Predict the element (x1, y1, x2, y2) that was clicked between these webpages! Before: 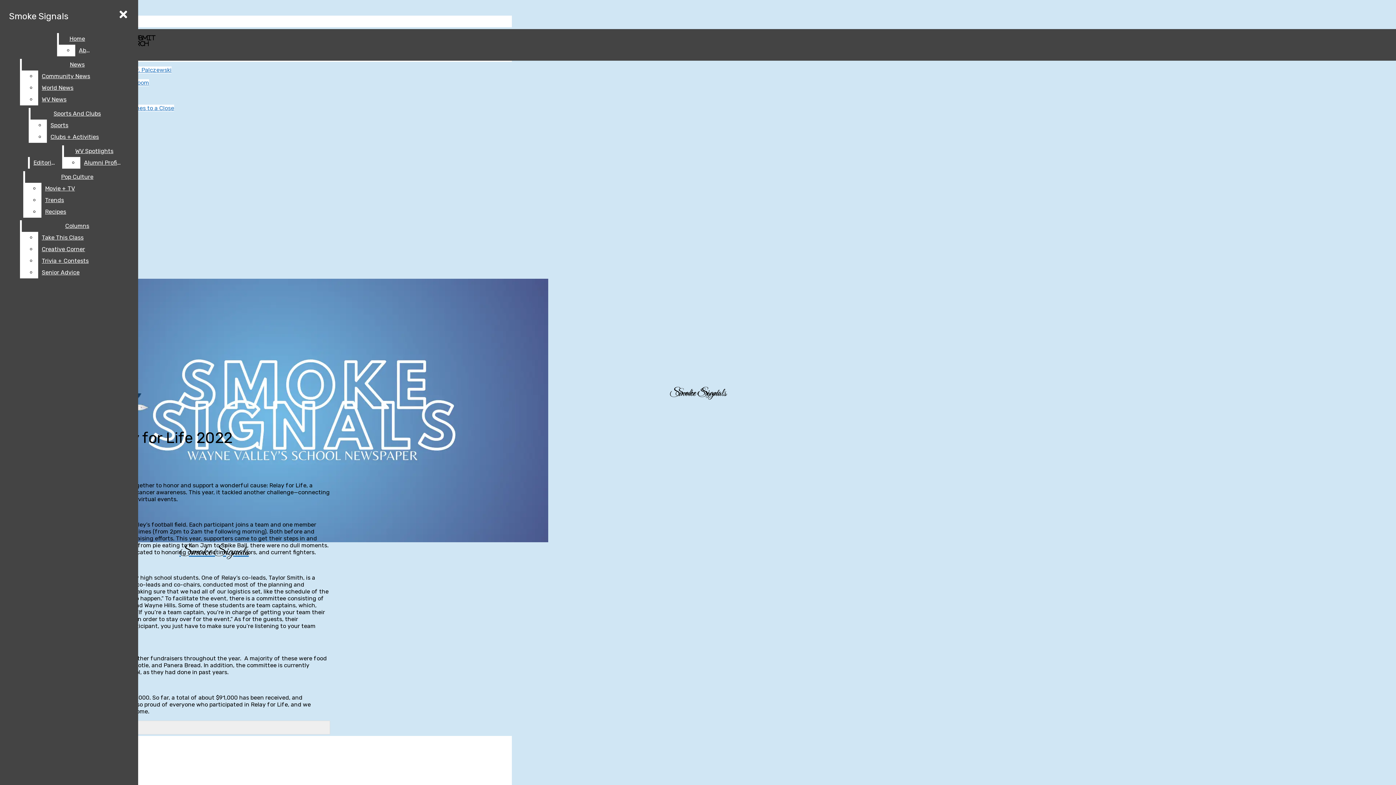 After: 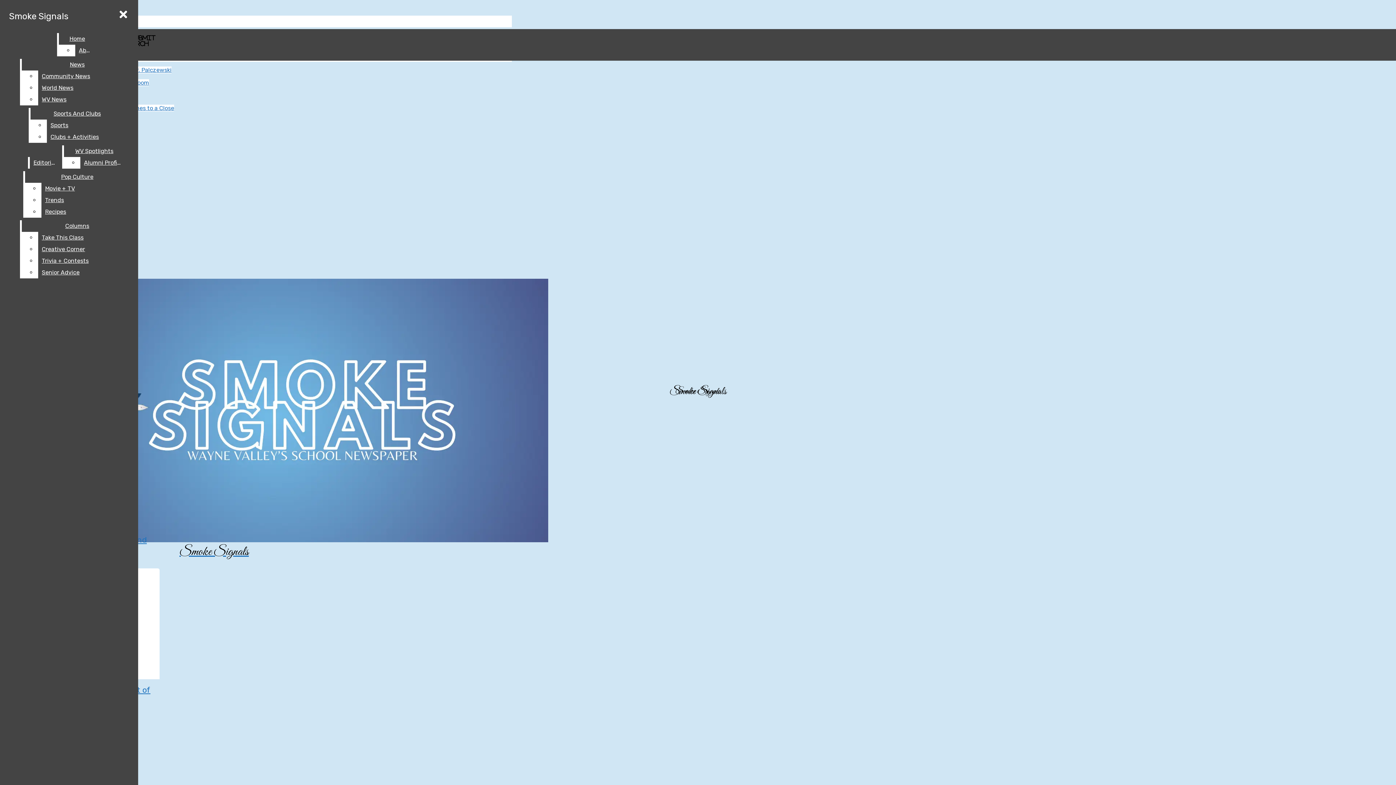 Action: label: Pop Culture bbox: (25, 171, 129, 182)